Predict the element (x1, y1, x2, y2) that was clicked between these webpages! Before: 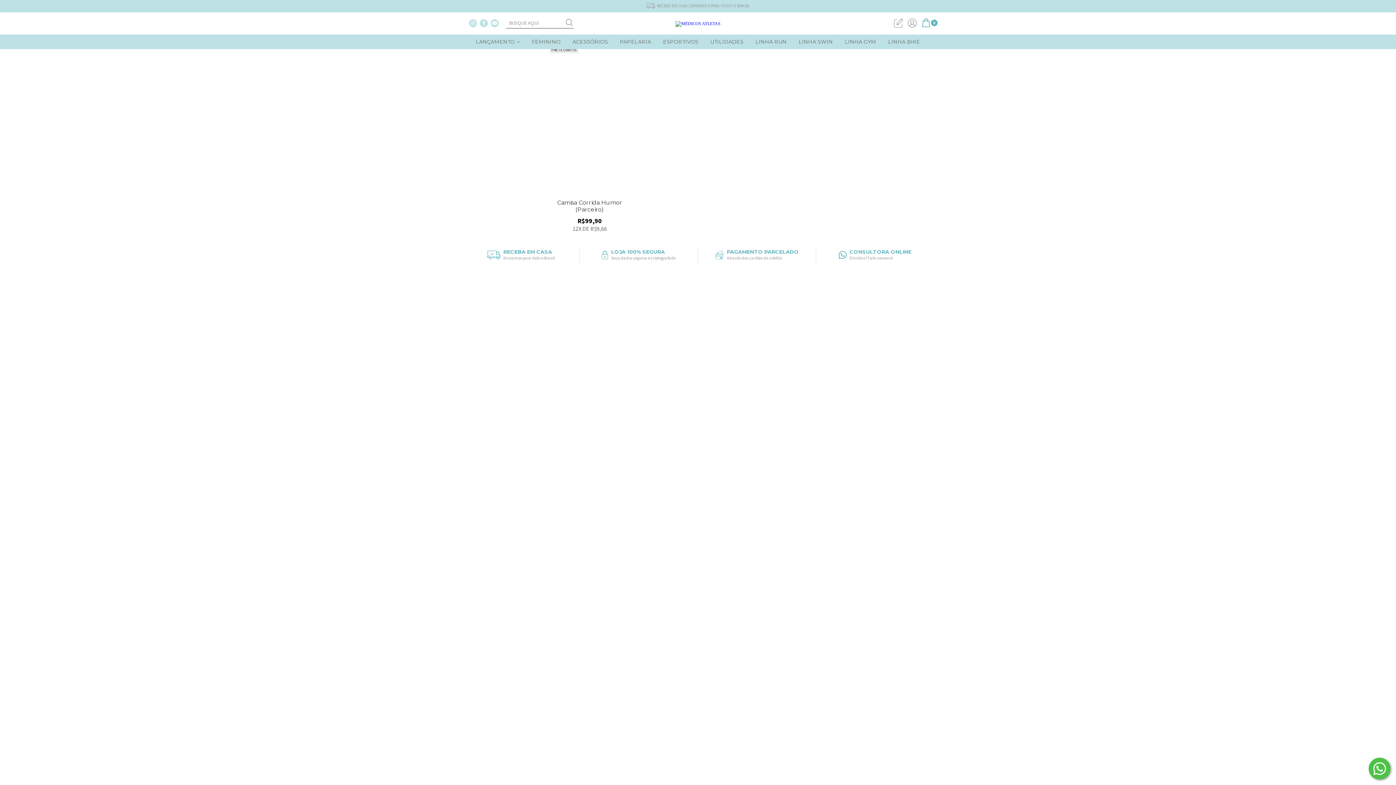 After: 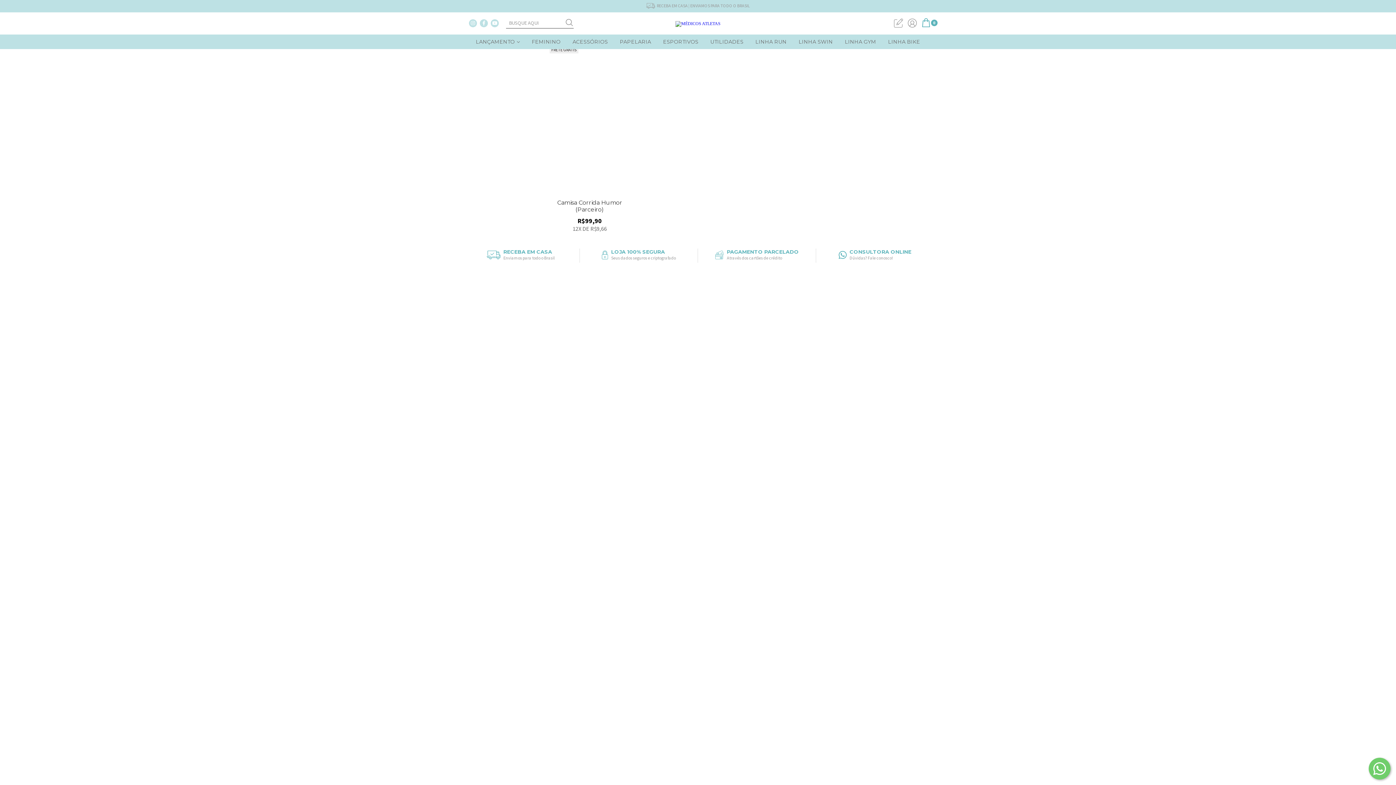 Action: label: Fale conosco pelo WhatsApp bbox: (1369, 758, 1390, 780)